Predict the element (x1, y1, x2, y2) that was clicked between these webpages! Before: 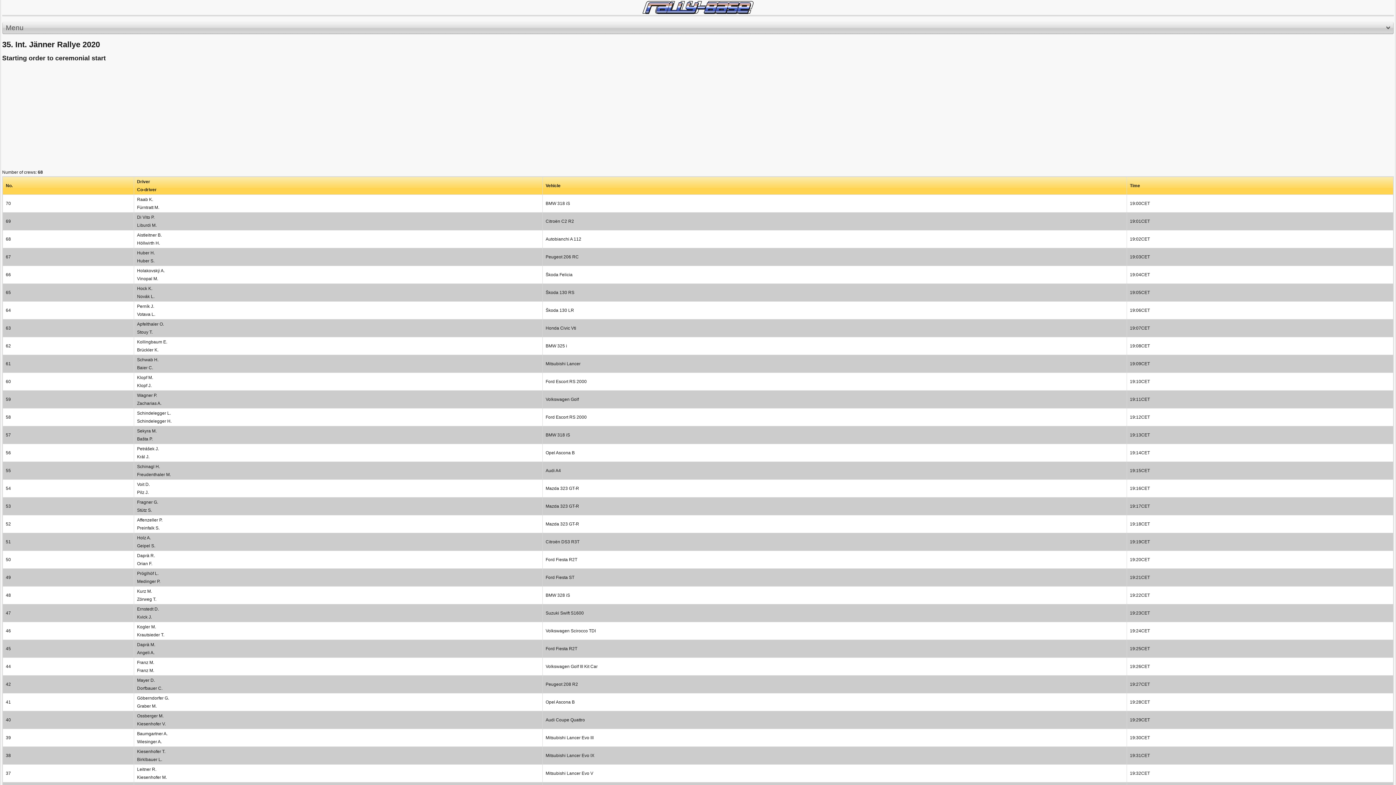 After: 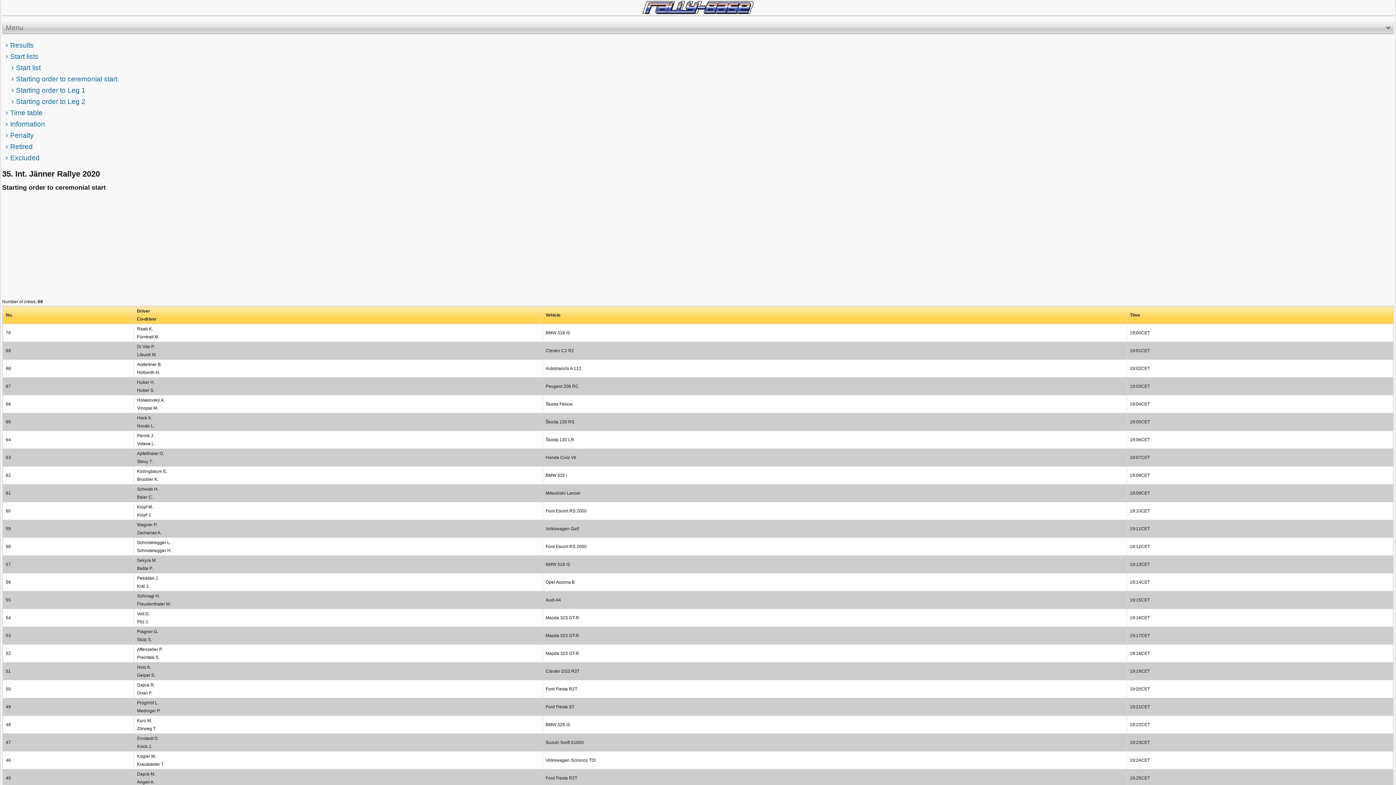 Action: bbox: (4, 21, 1392, 34) label: Menu